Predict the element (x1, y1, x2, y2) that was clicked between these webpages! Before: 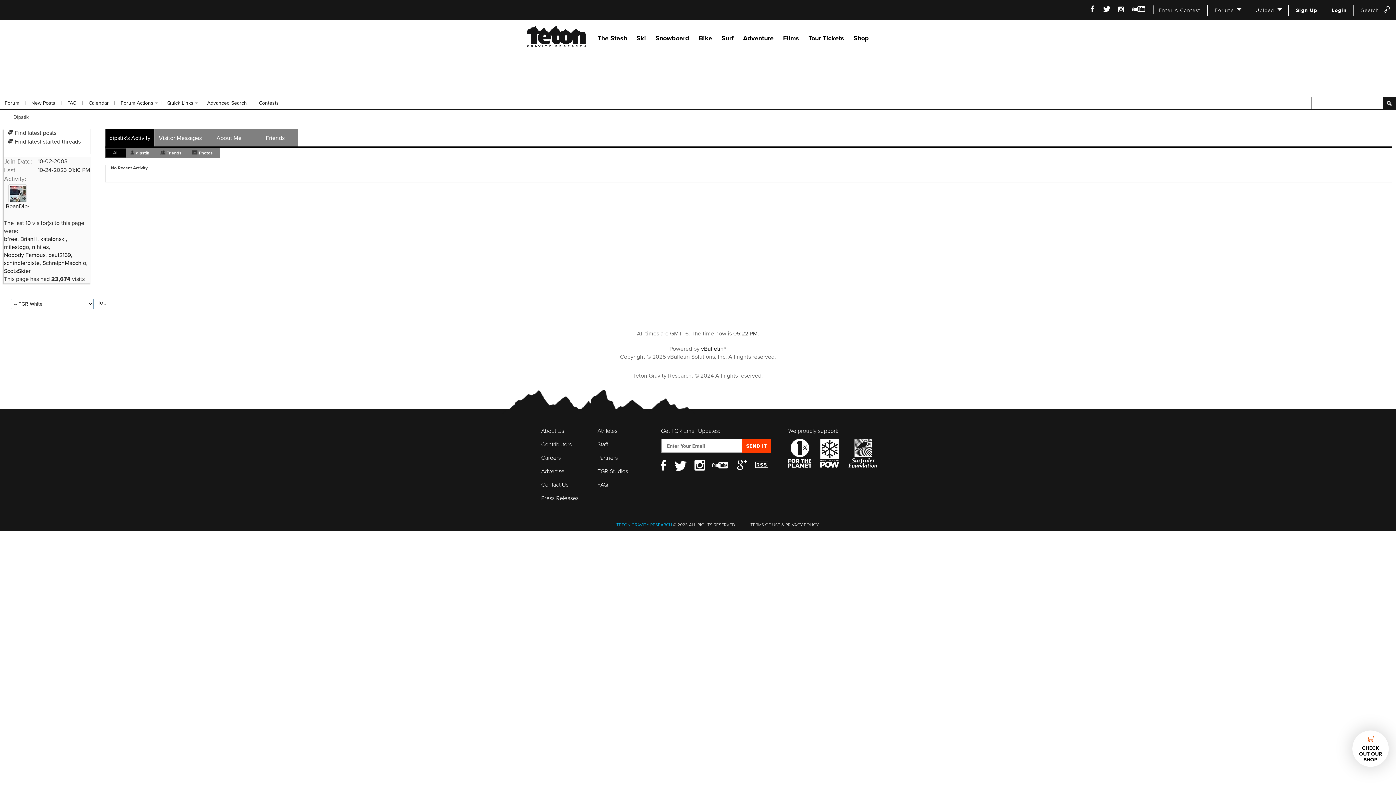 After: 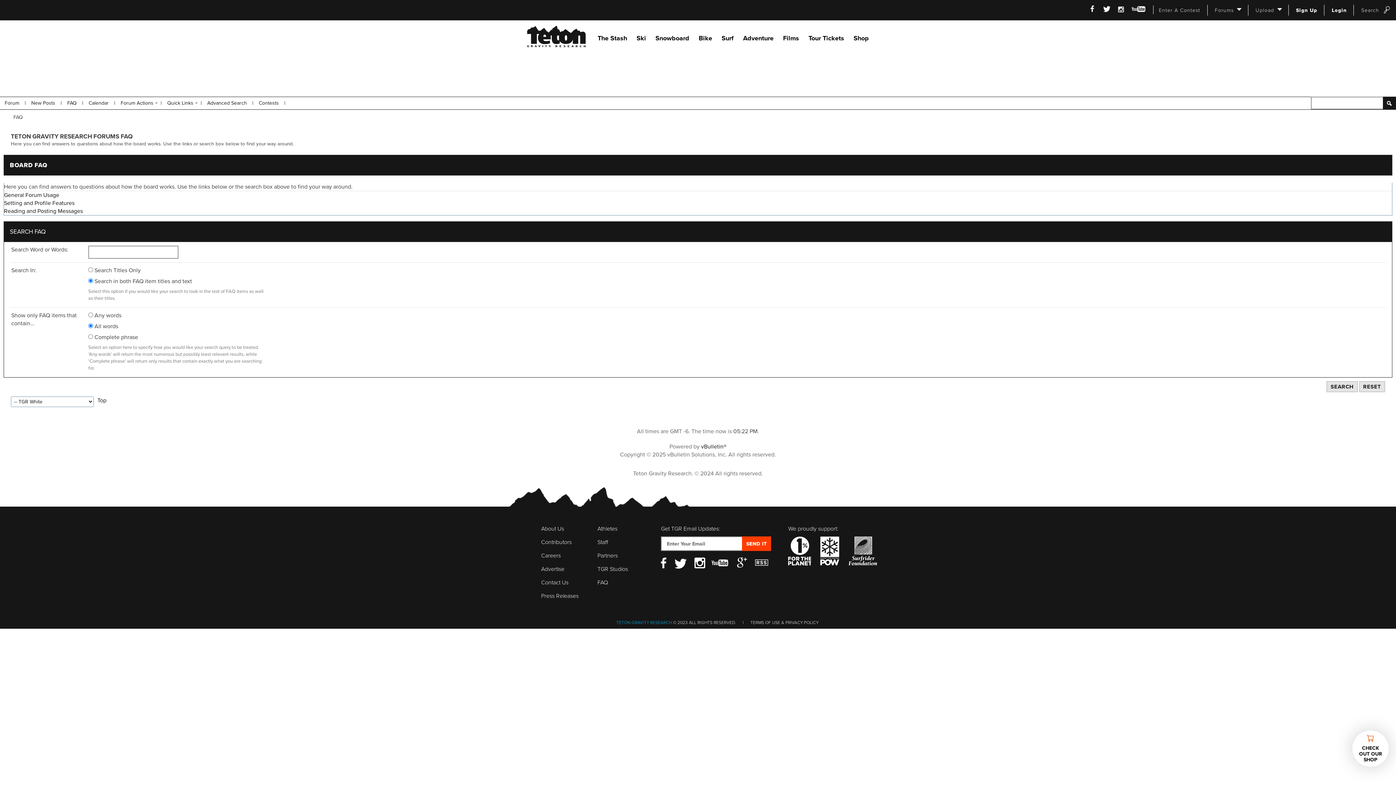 Action: bbox: (63, 98, 80, 107) label: FAQ